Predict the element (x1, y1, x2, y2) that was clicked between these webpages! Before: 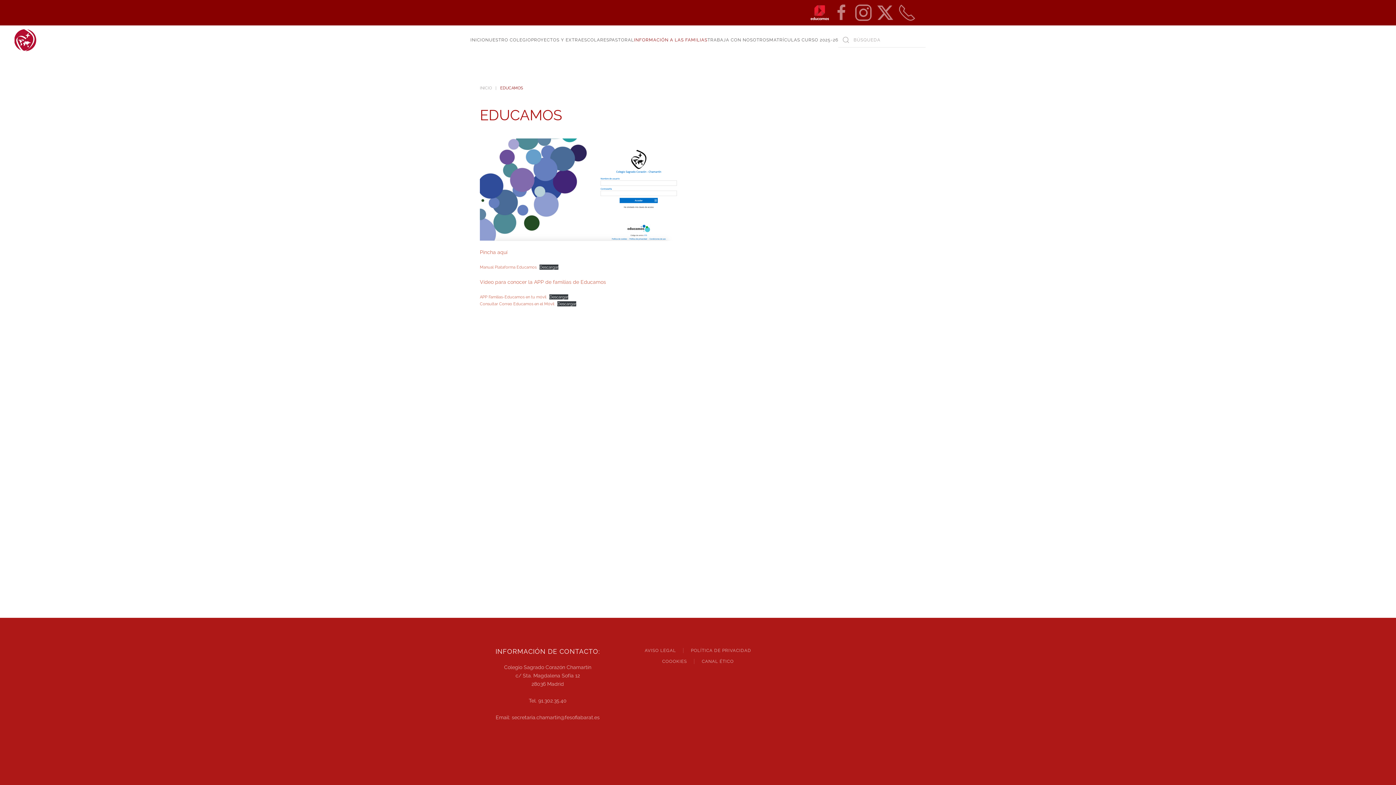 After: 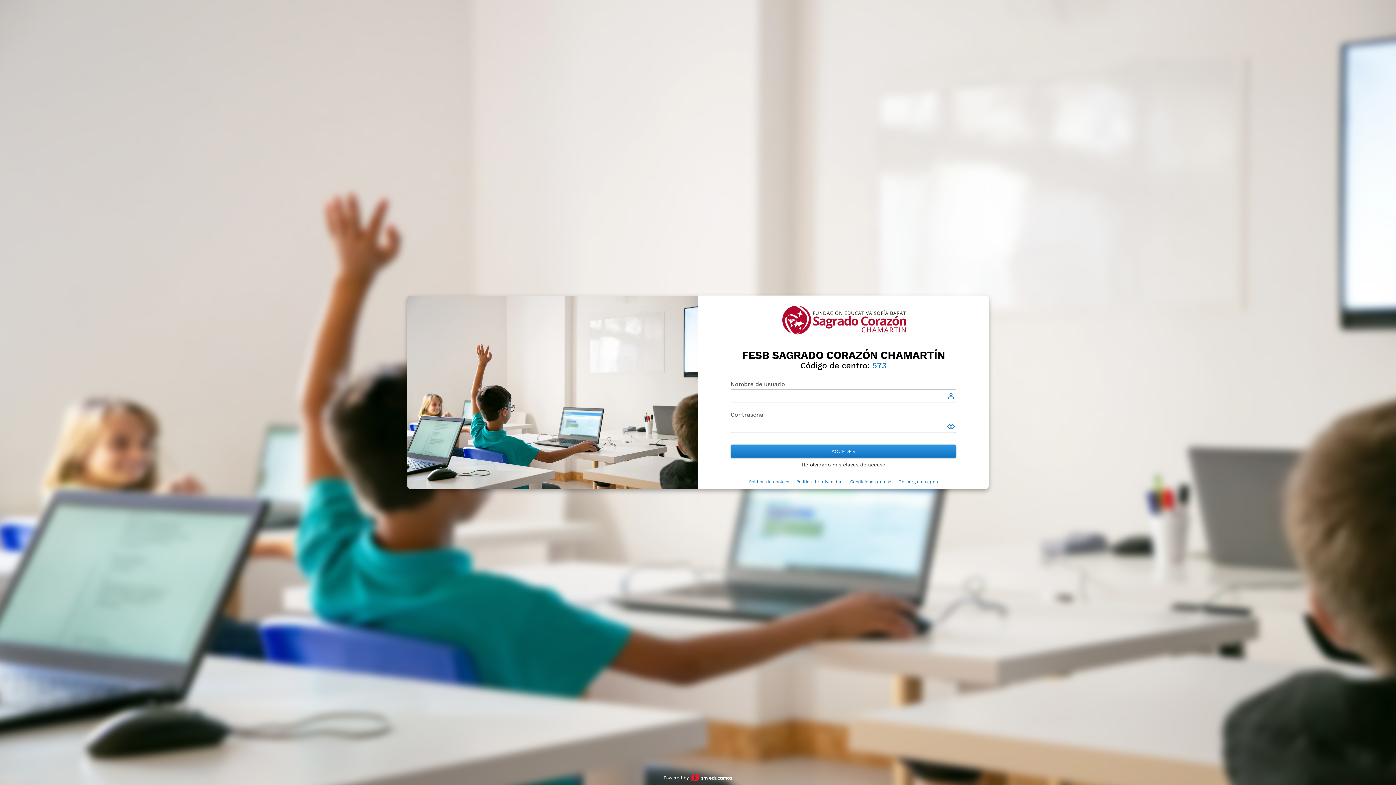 Action: label: Pincha aquí bbox: (480, 249, 507, 255)